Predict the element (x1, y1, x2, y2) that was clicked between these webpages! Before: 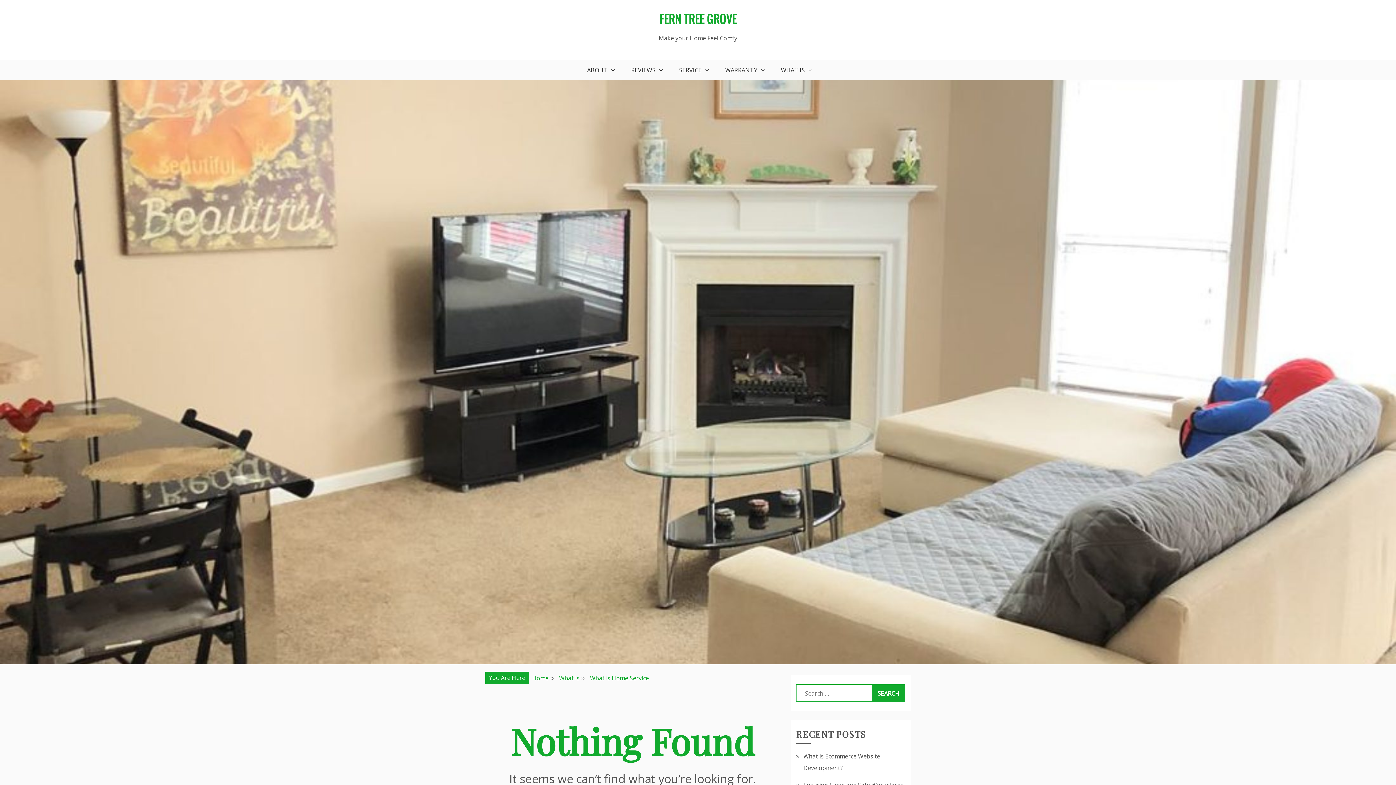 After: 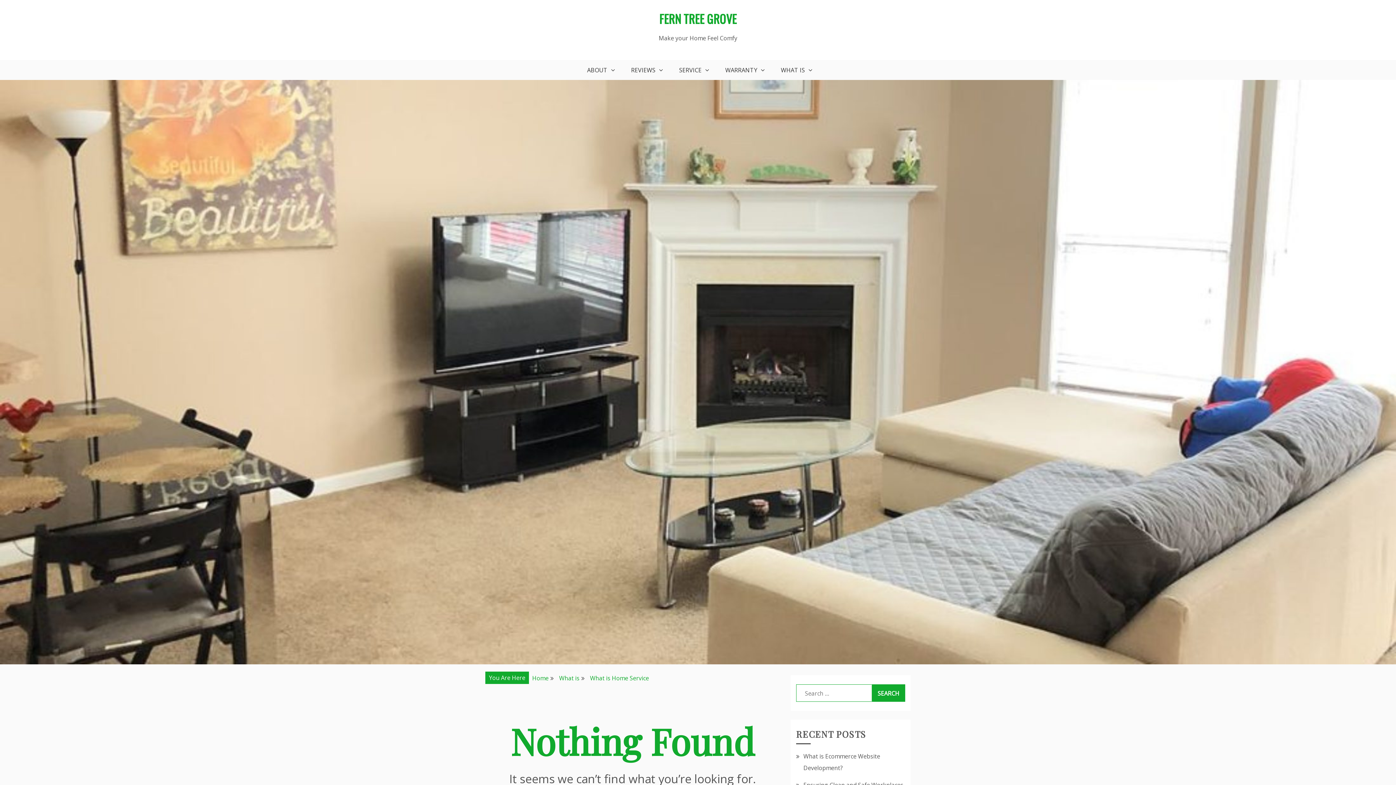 Action: bbox: (590, 674, 649, 682) label: What is Home Service